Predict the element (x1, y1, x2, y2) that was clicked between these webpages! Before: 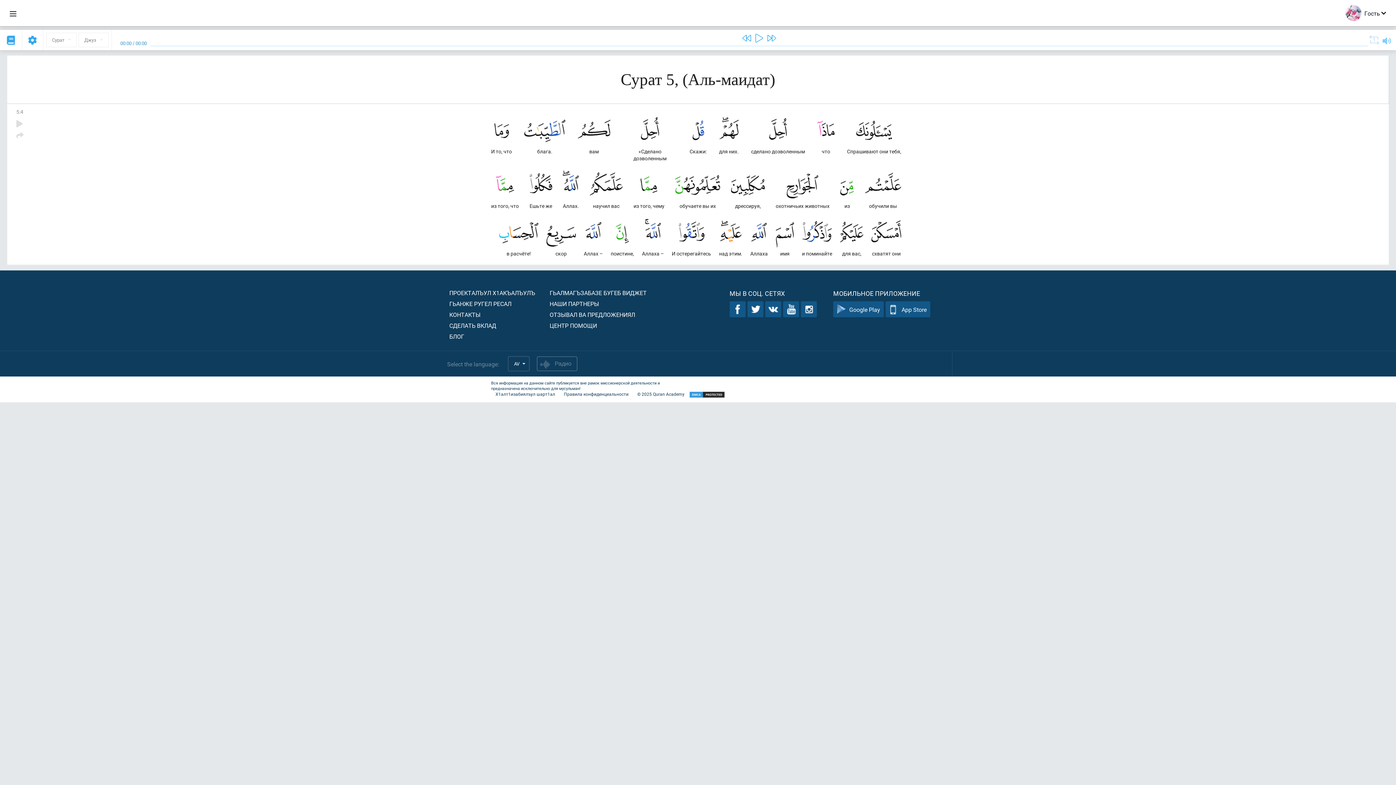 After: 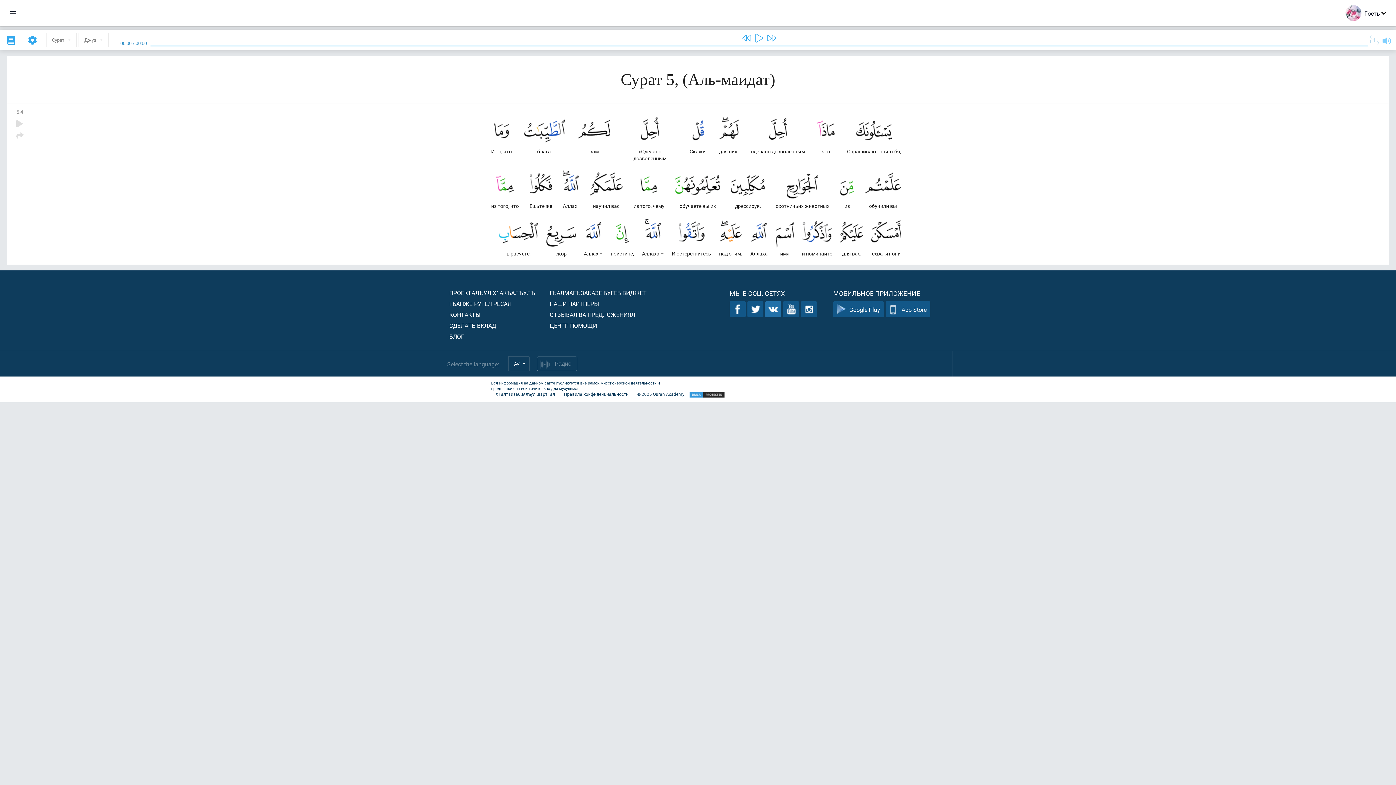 Action: bbox: (765, 301, 781, 317)